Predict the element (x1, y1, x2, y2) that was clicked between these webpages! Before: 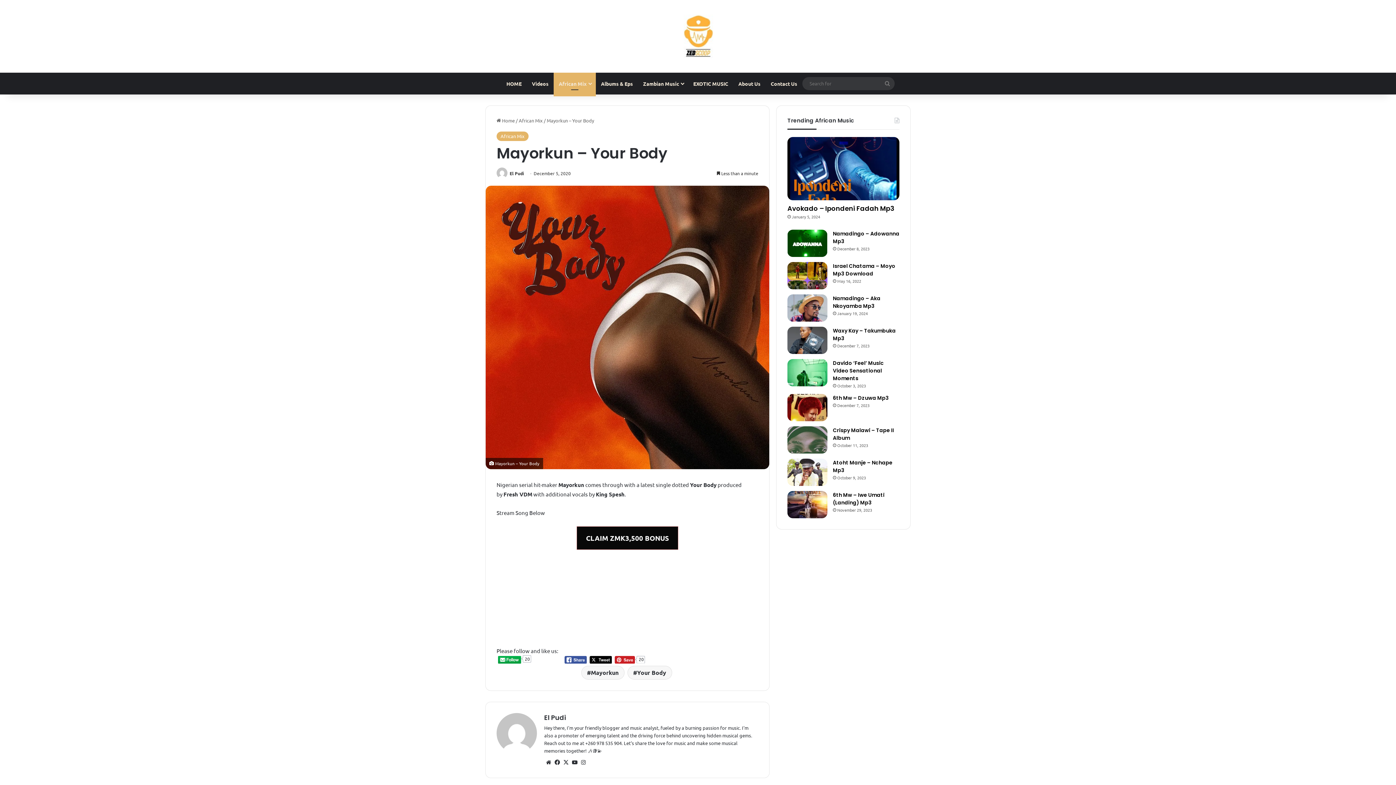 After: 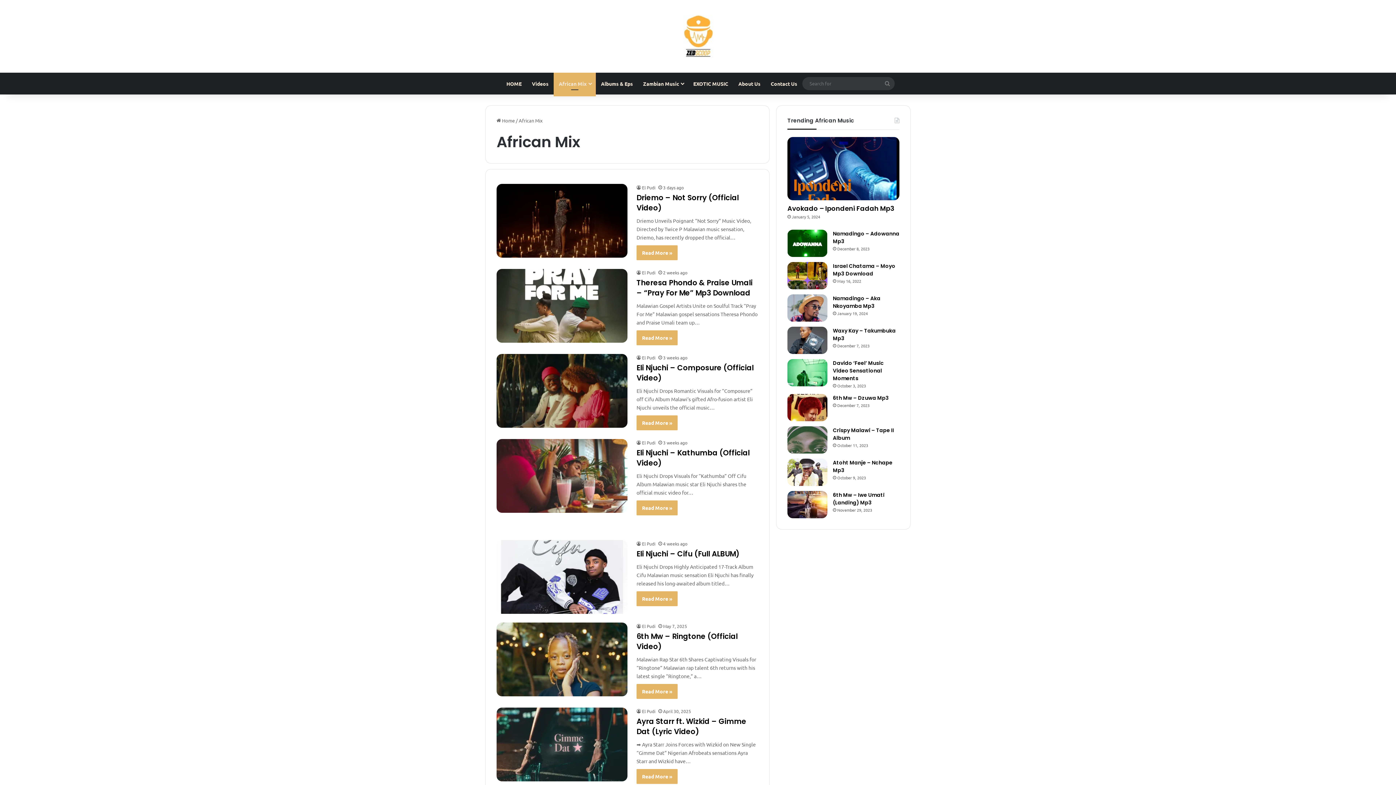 Action: bbox: (496, 131, 528, 141) label: African Mix